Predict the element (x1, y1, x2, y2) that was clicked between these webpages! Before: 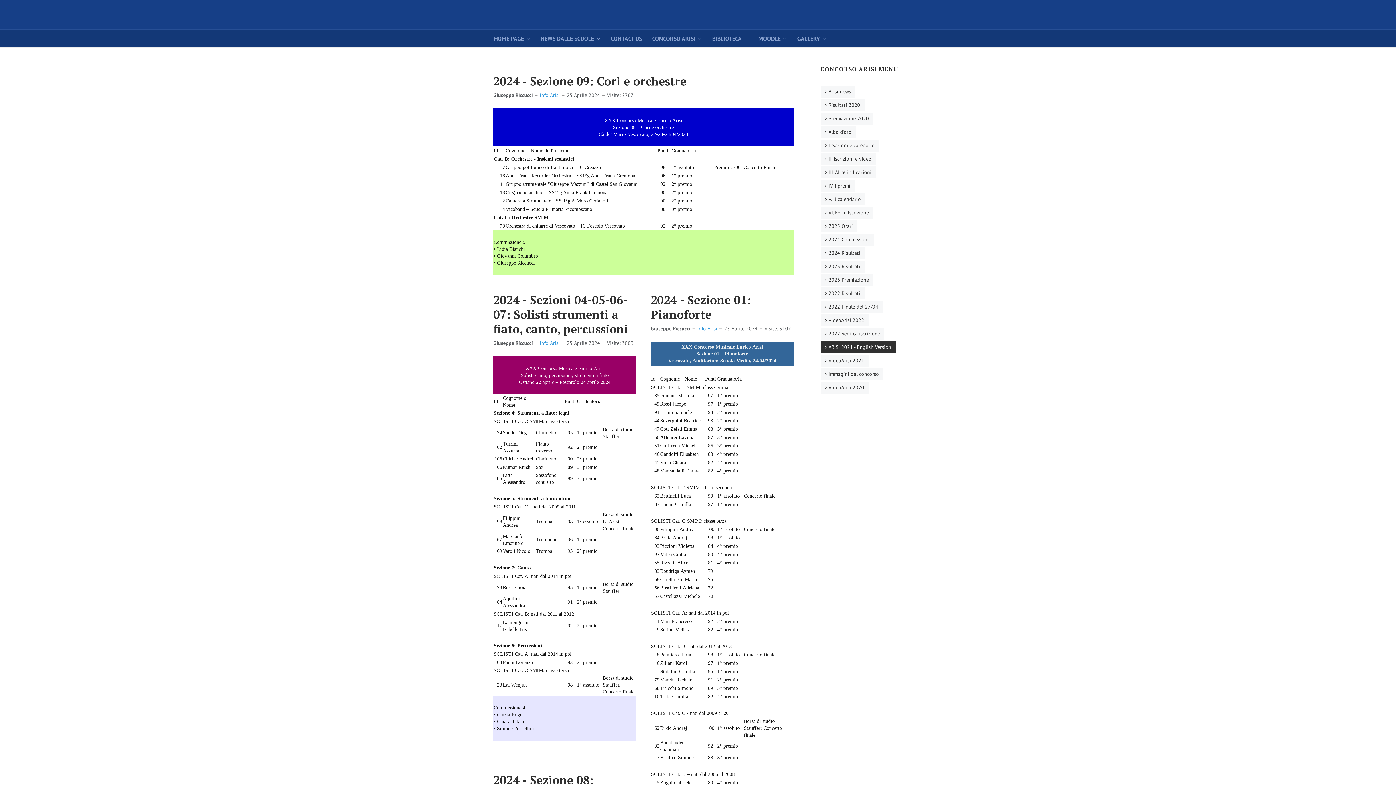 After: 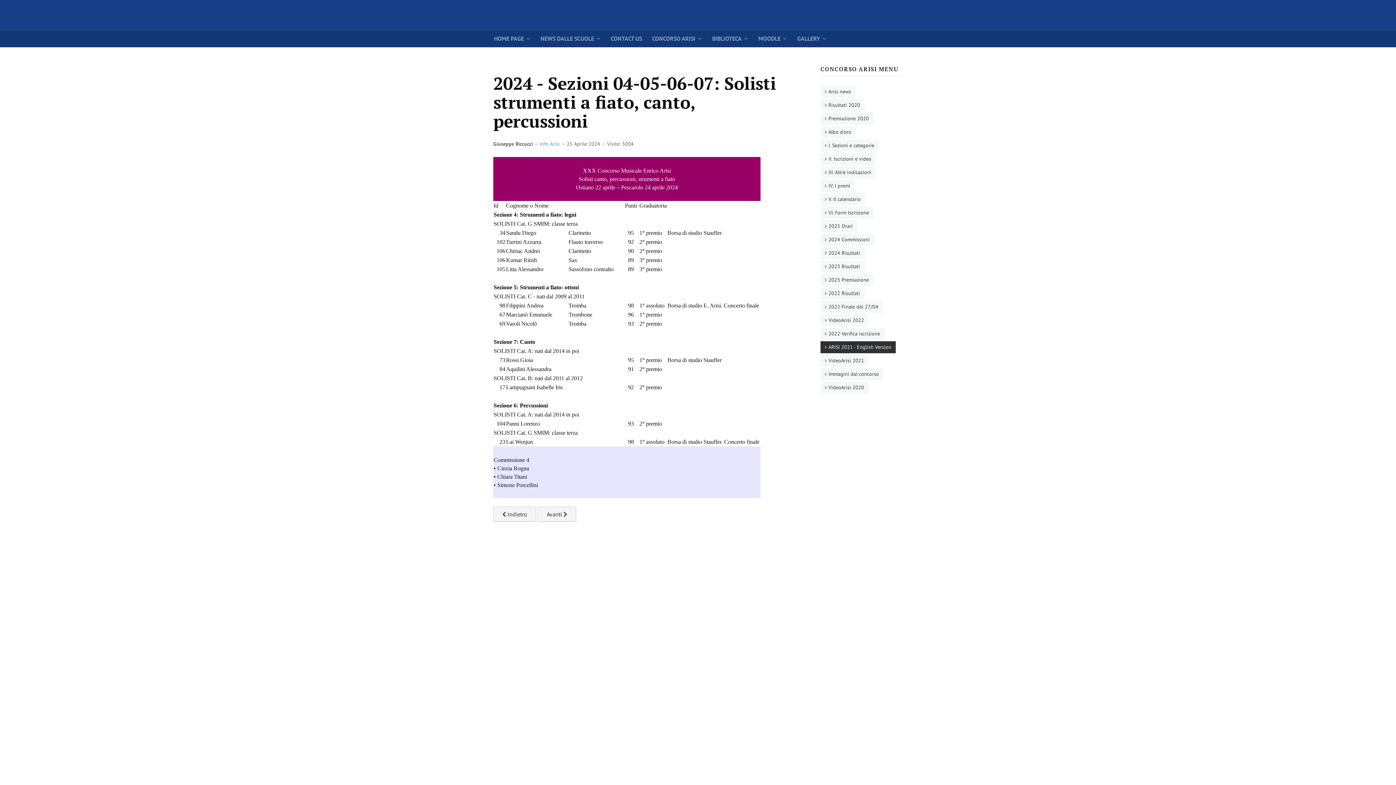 Action: bbox: (493, 292, 628, 336) label: 2024 - Sezioni 04-05-06-07: Solisti strumenti a fiato, canto, percussioni